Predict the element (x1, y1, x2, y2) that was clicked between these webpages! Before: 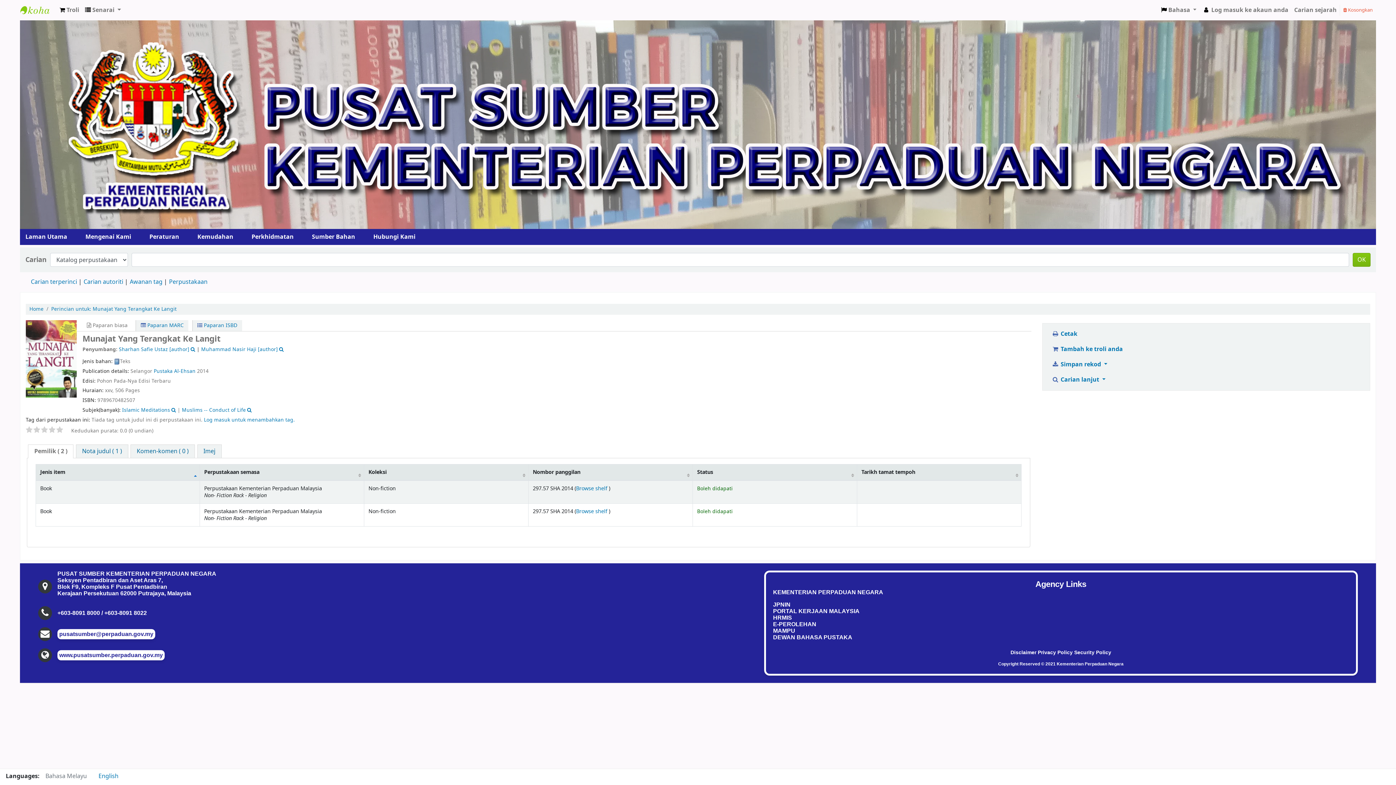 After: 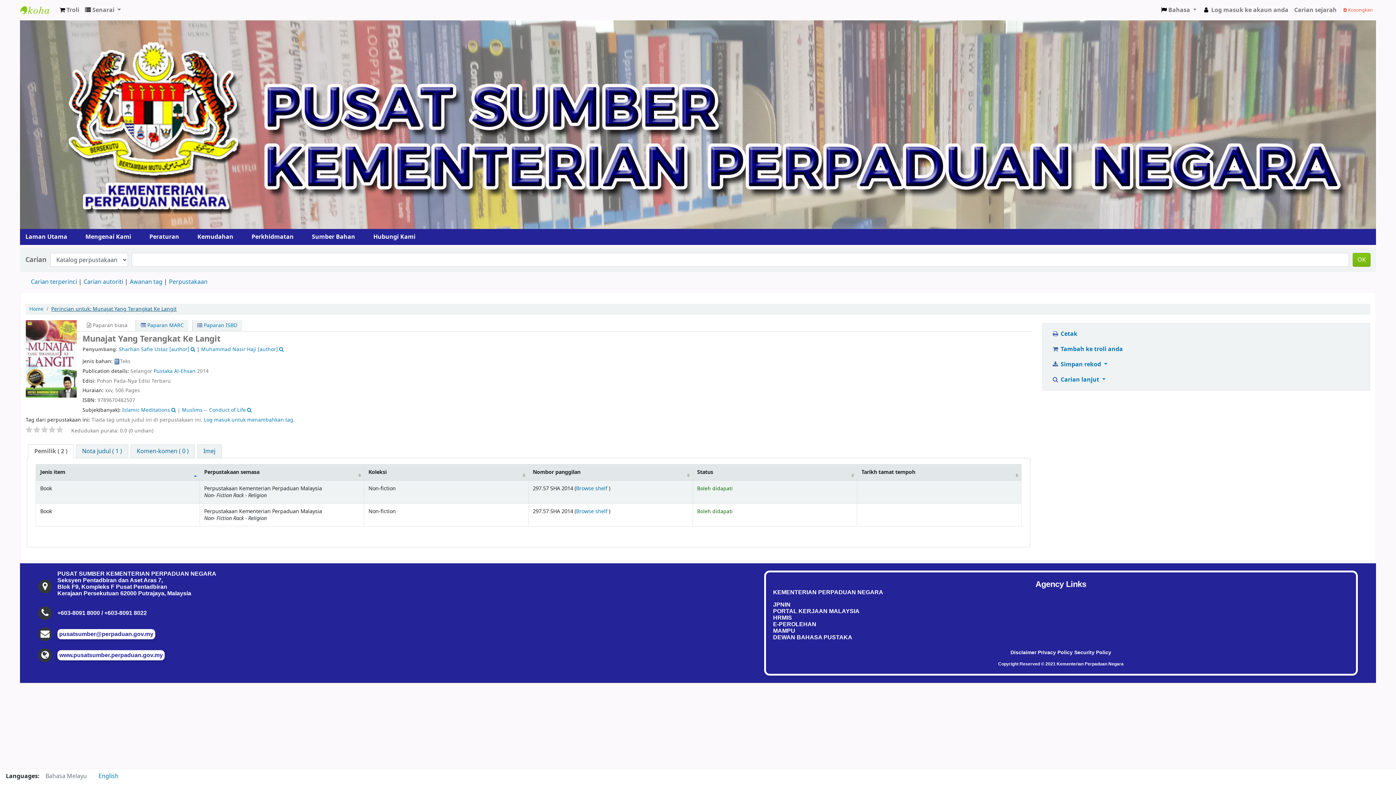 Action: label: Perincian untuk: Munajat Yang Terangkat Ke Langit bbox: (51, 305, 176, 313)